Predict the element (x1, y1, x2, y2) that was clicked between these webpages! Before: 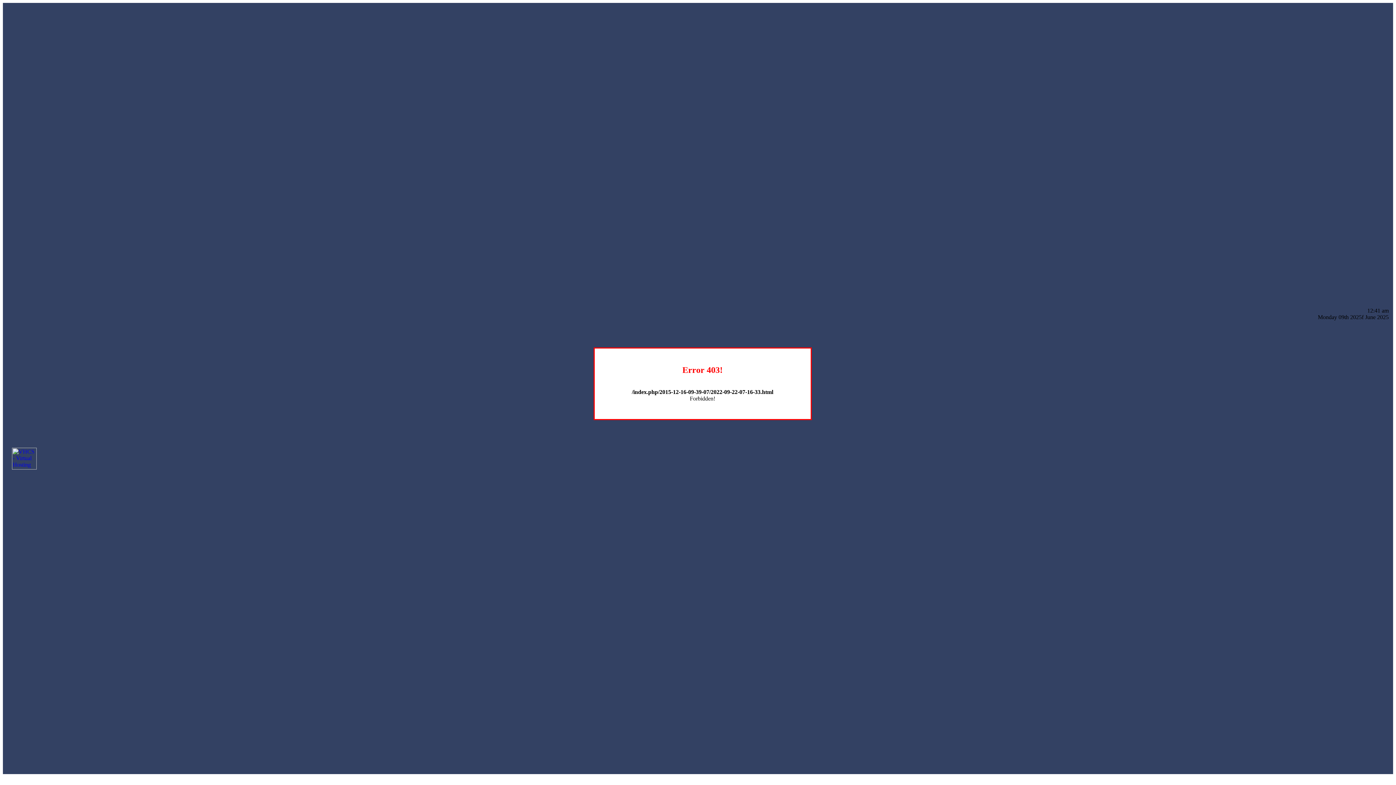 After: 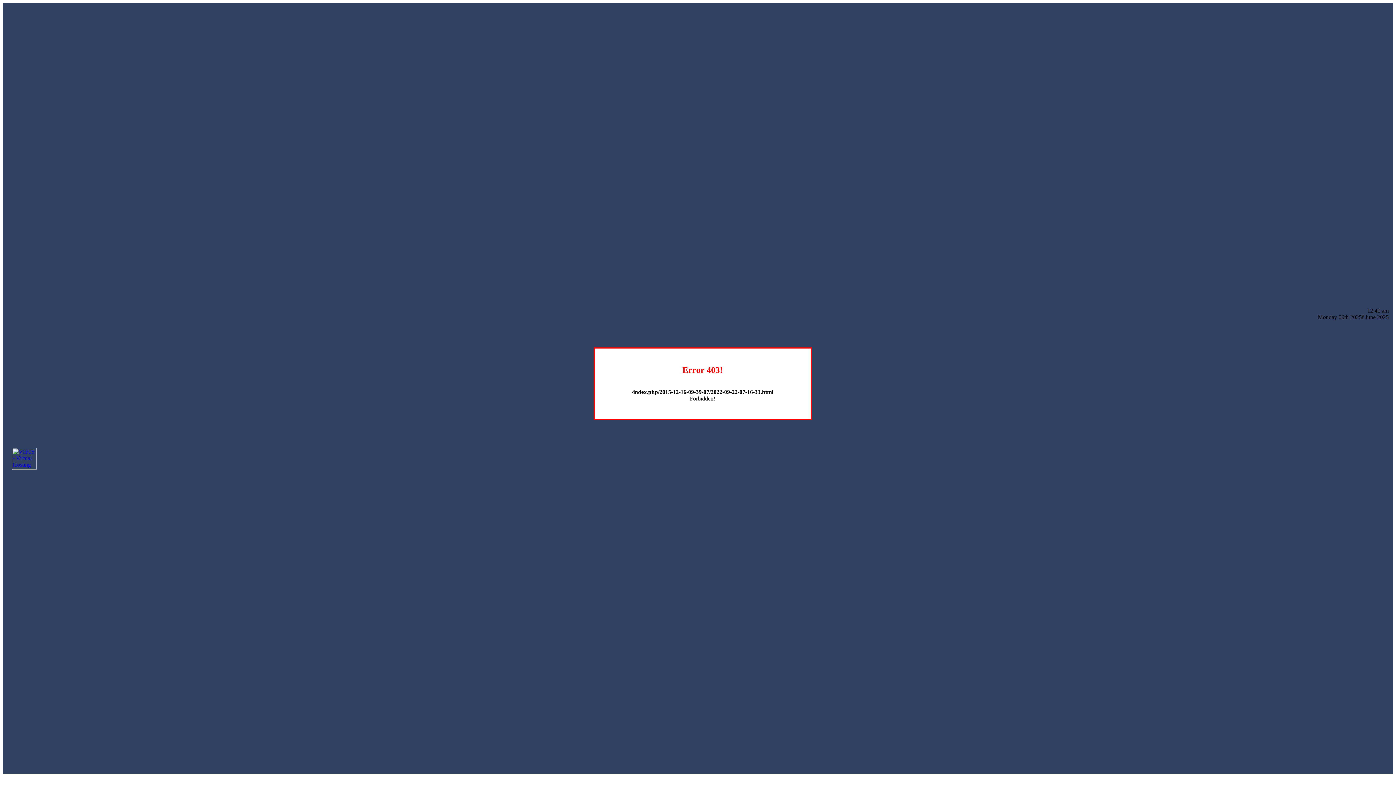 Action: bbox: (12, 464, 36, 470)